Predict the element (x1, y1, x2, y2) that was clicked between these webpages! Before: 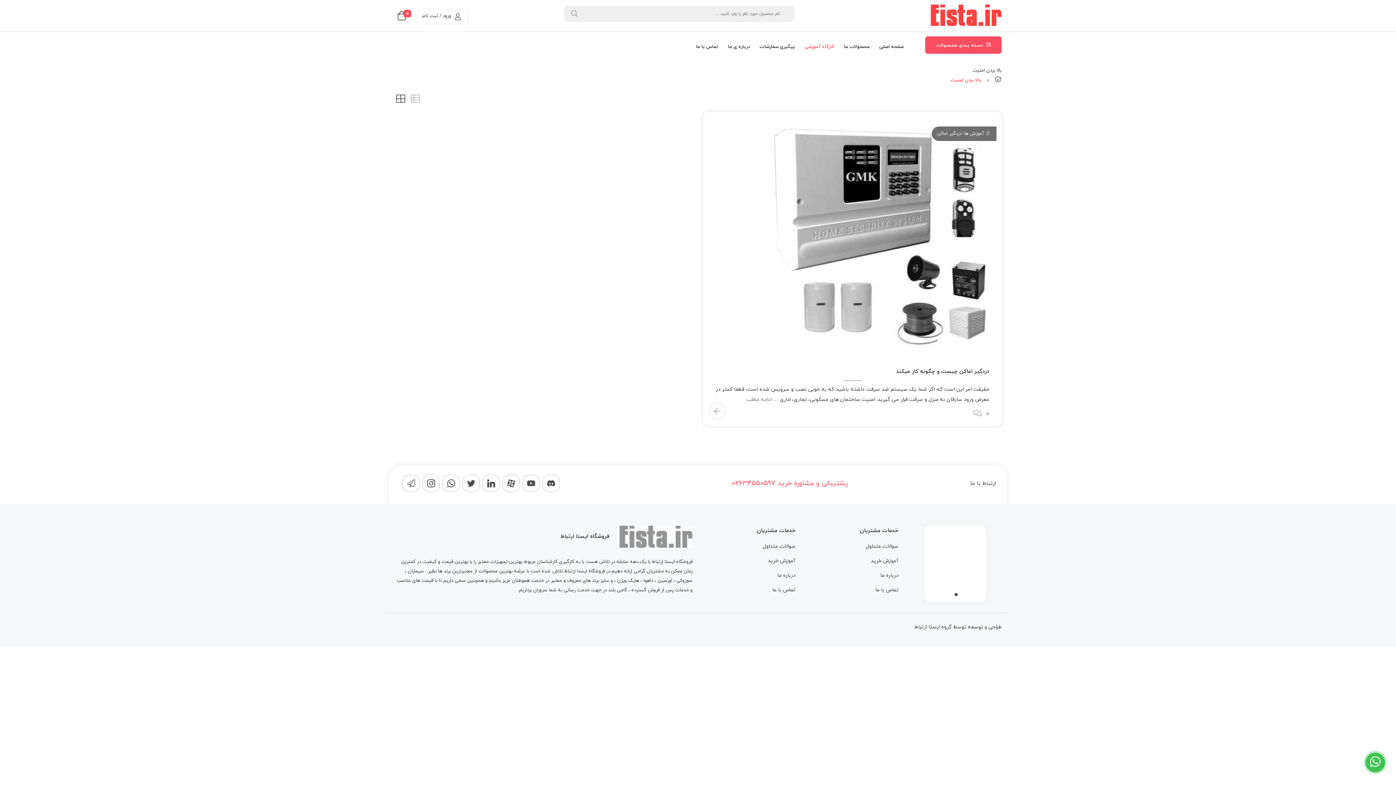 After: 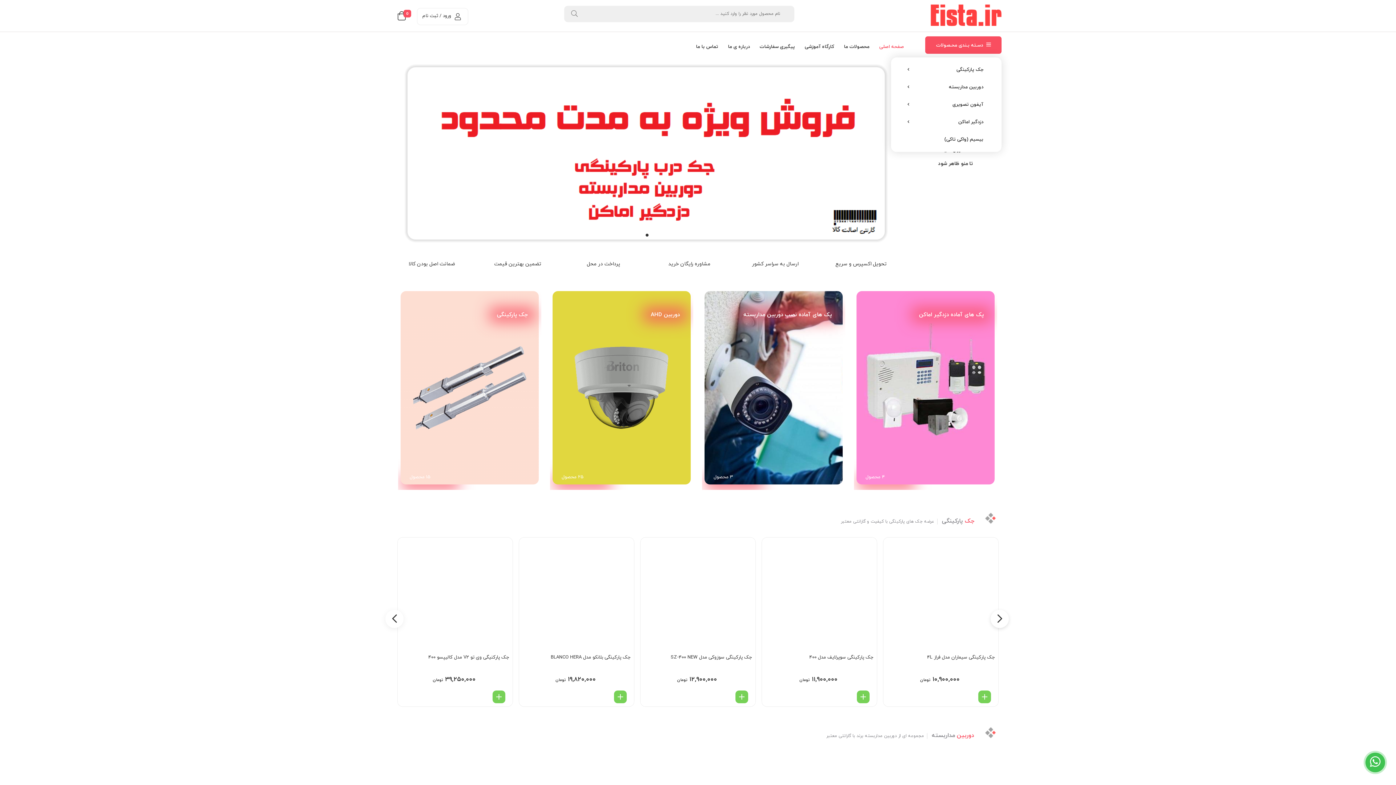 Action: bbox: (909, 4, 1001, 26)